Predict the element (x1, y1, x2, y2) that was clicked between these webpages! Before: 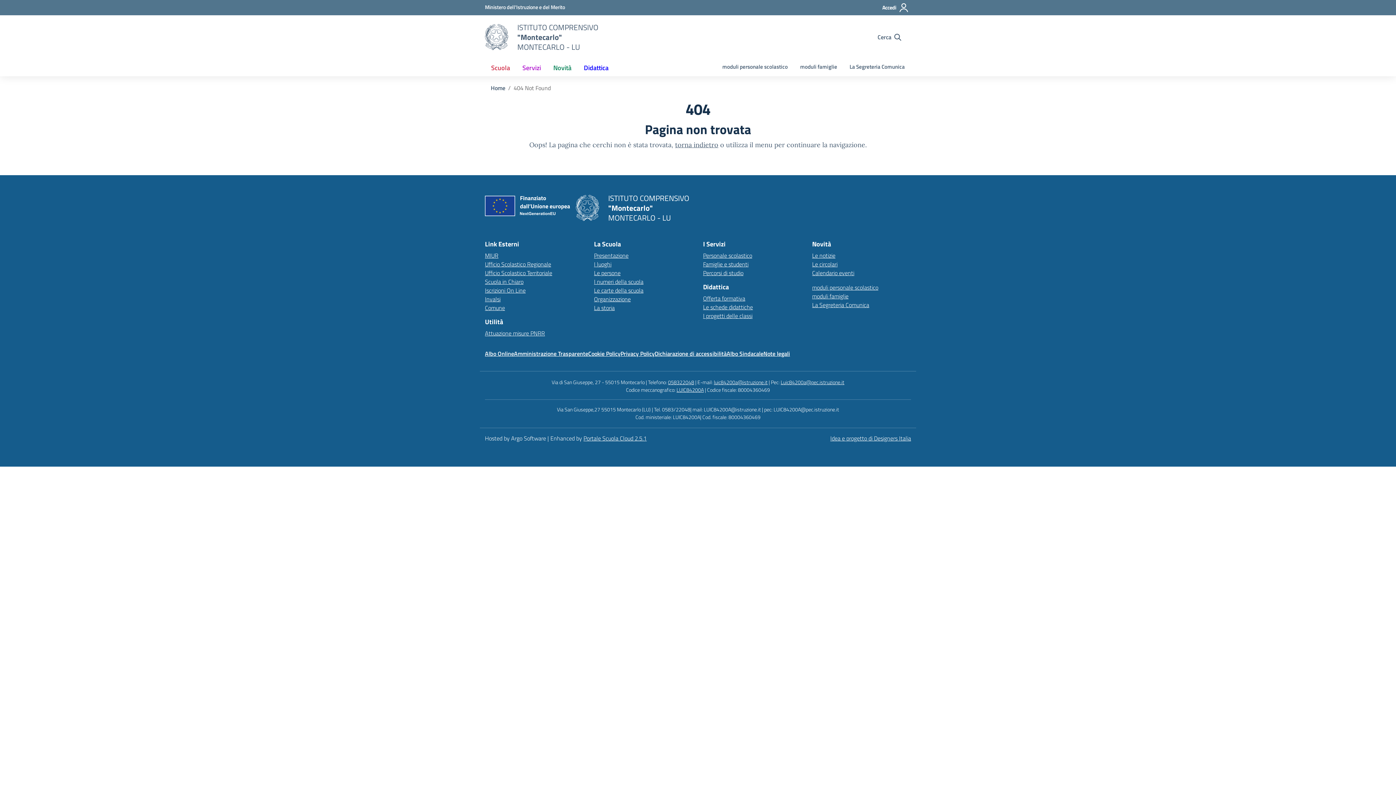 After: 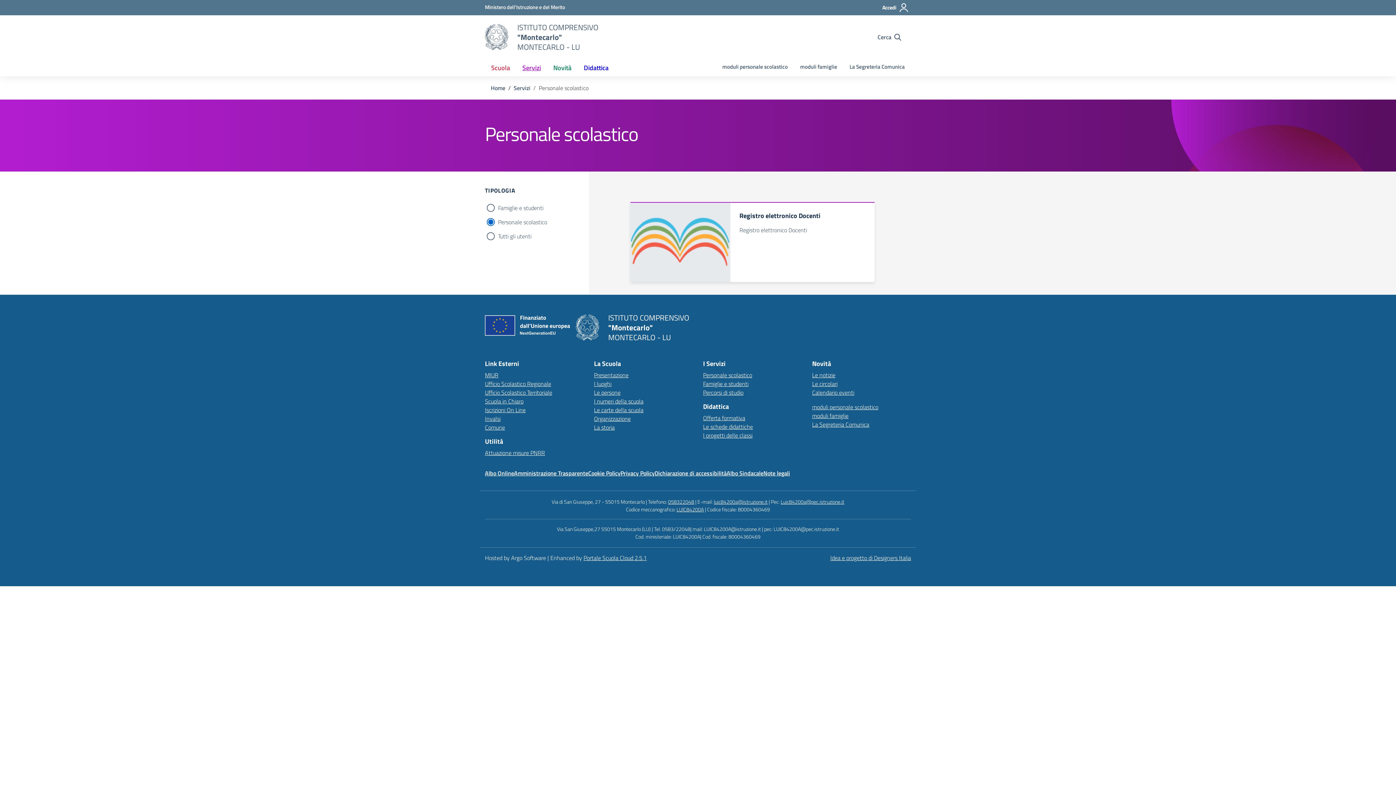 Action: bbox: (703, 251, 752, 259) label: Personale scolastico